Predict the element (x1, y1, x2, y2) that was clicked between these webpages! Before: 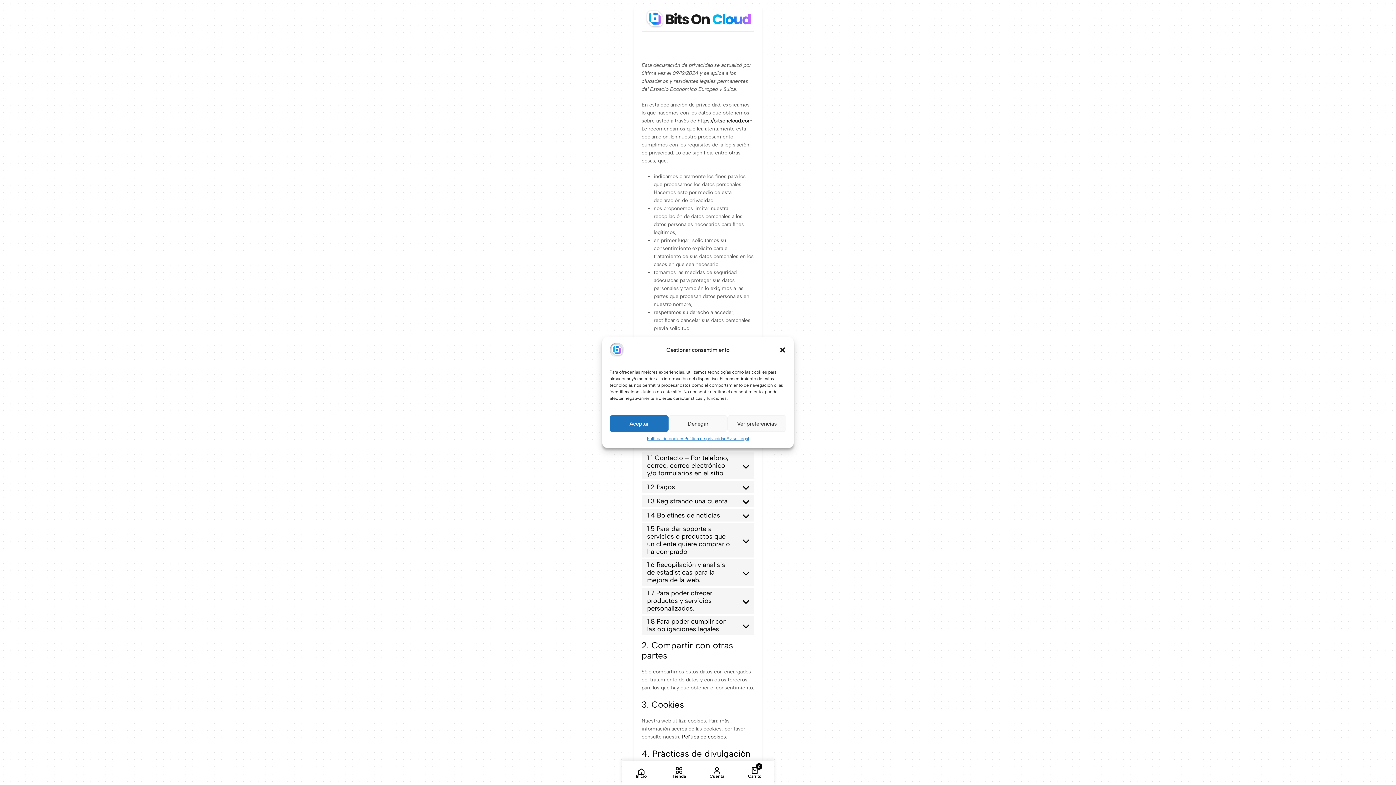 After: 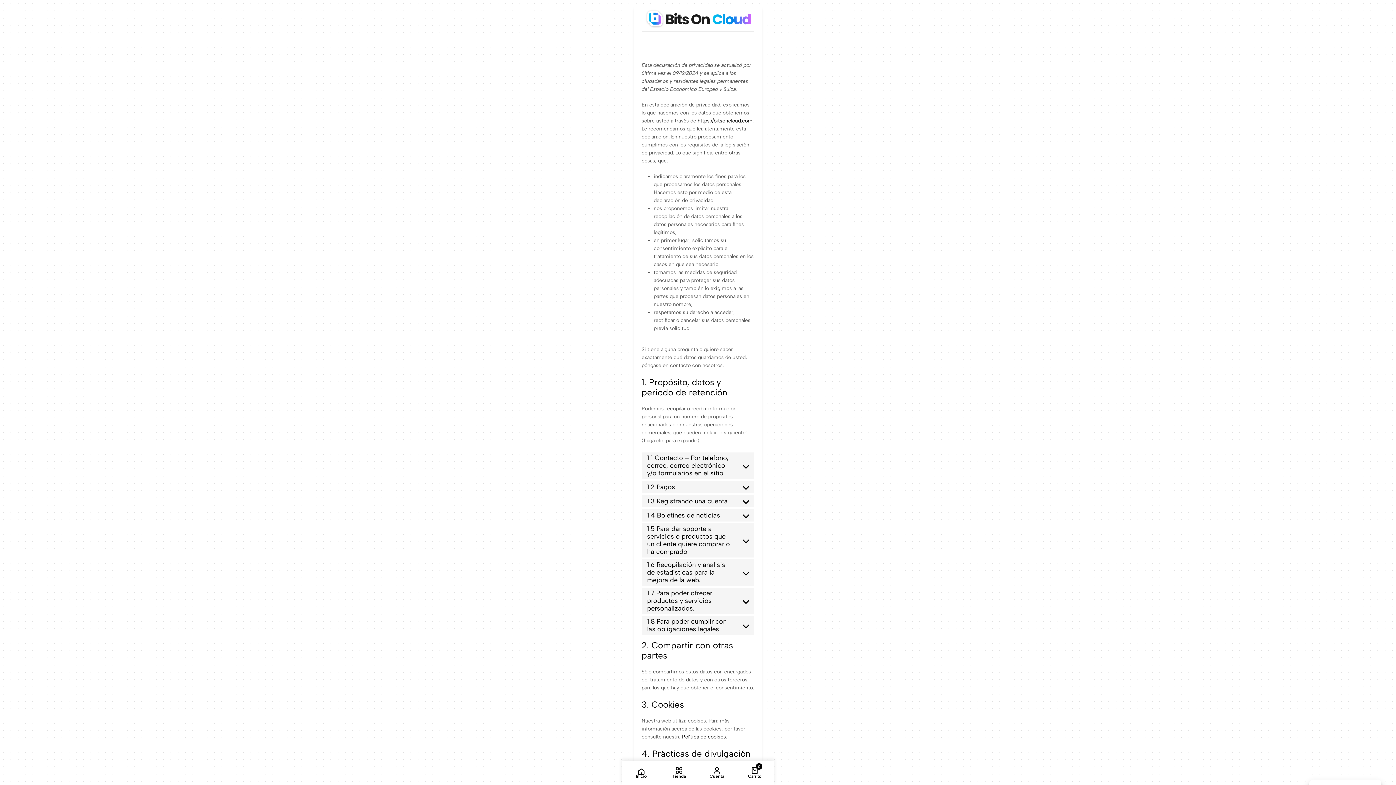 Action: label: Aceptar bbox: (609, 415, 668, 432)